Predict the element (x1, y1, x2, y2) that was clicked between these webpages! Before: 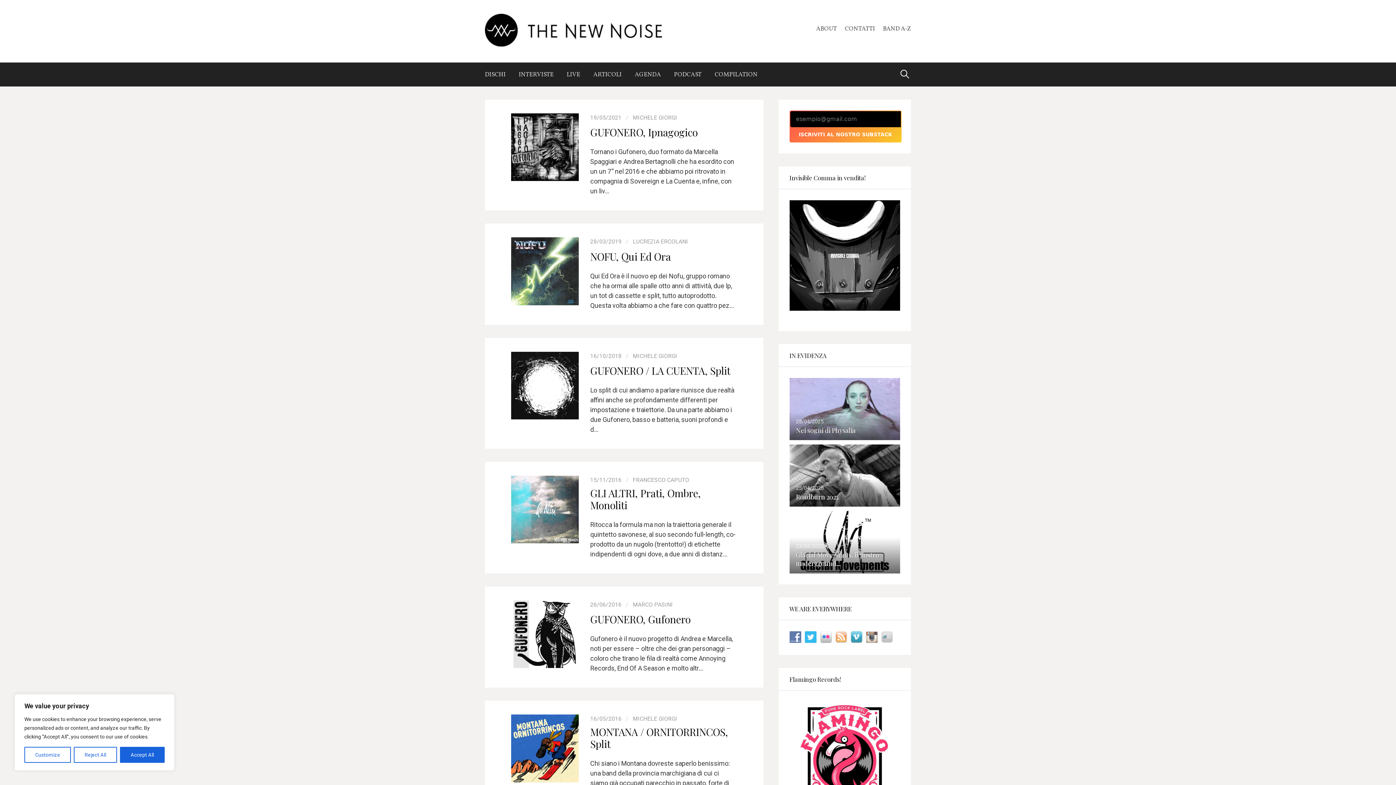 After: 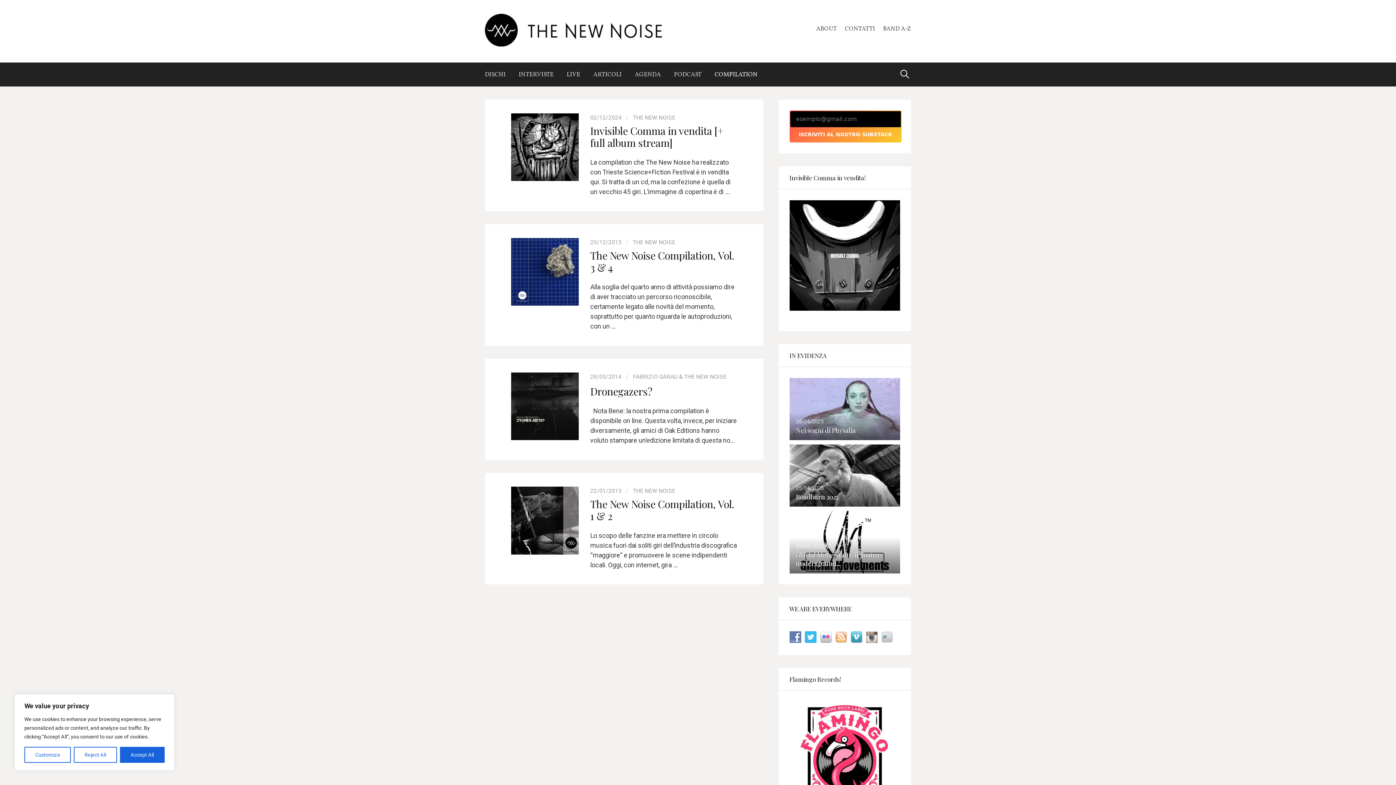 Action: label: COMPILATION bbox: (708, 63, 764, 86)